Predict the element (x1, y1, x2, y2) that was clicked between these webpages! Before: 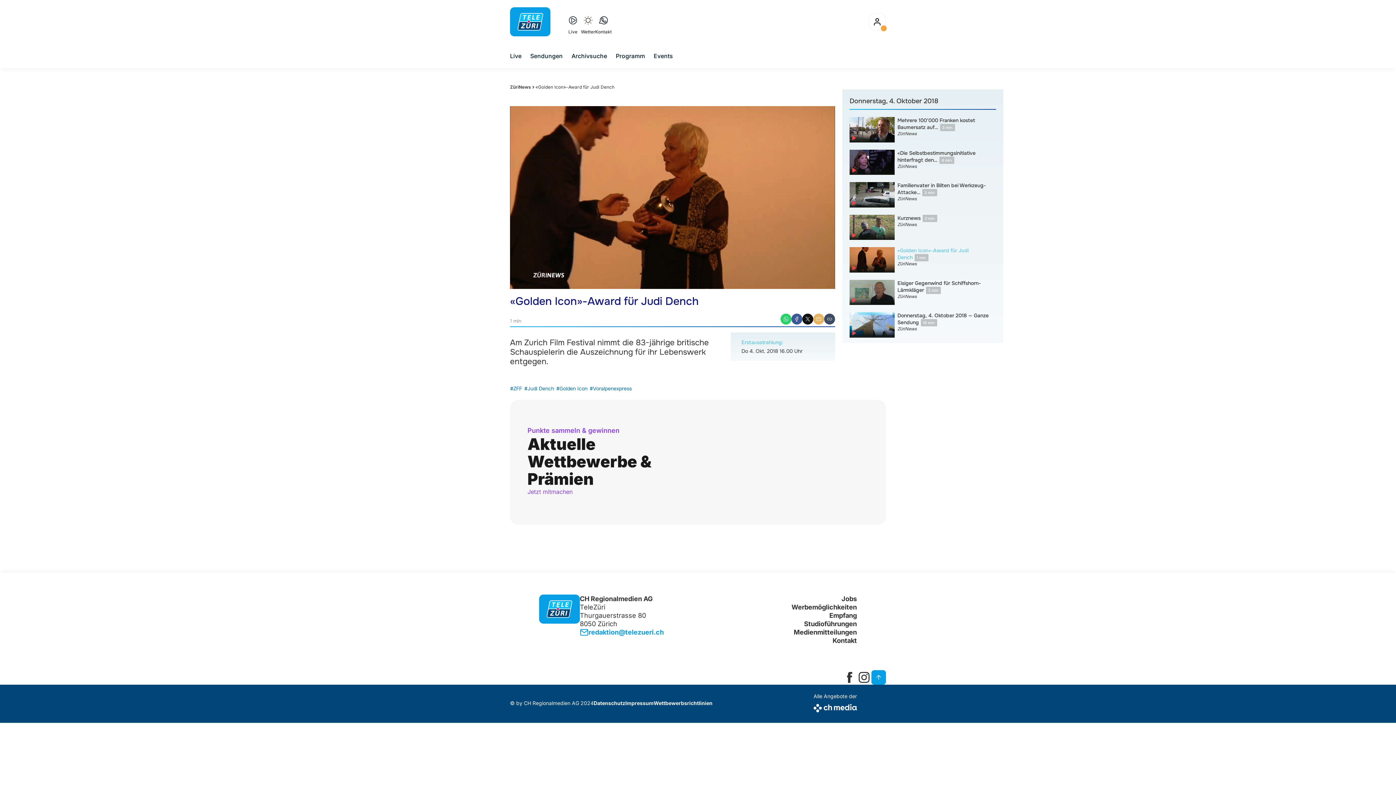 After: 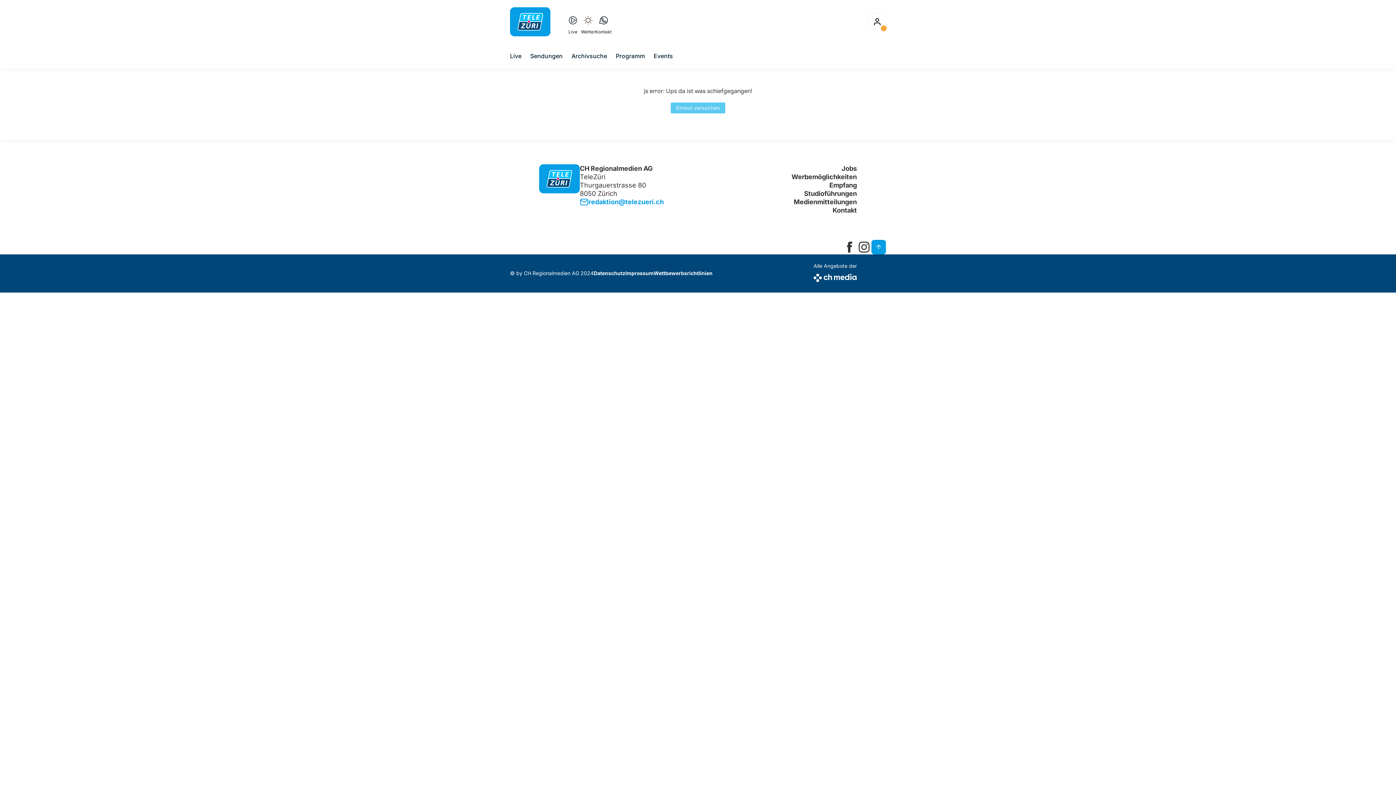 Action: label: Studioführungen bbox: (791, 619, 857, 628)